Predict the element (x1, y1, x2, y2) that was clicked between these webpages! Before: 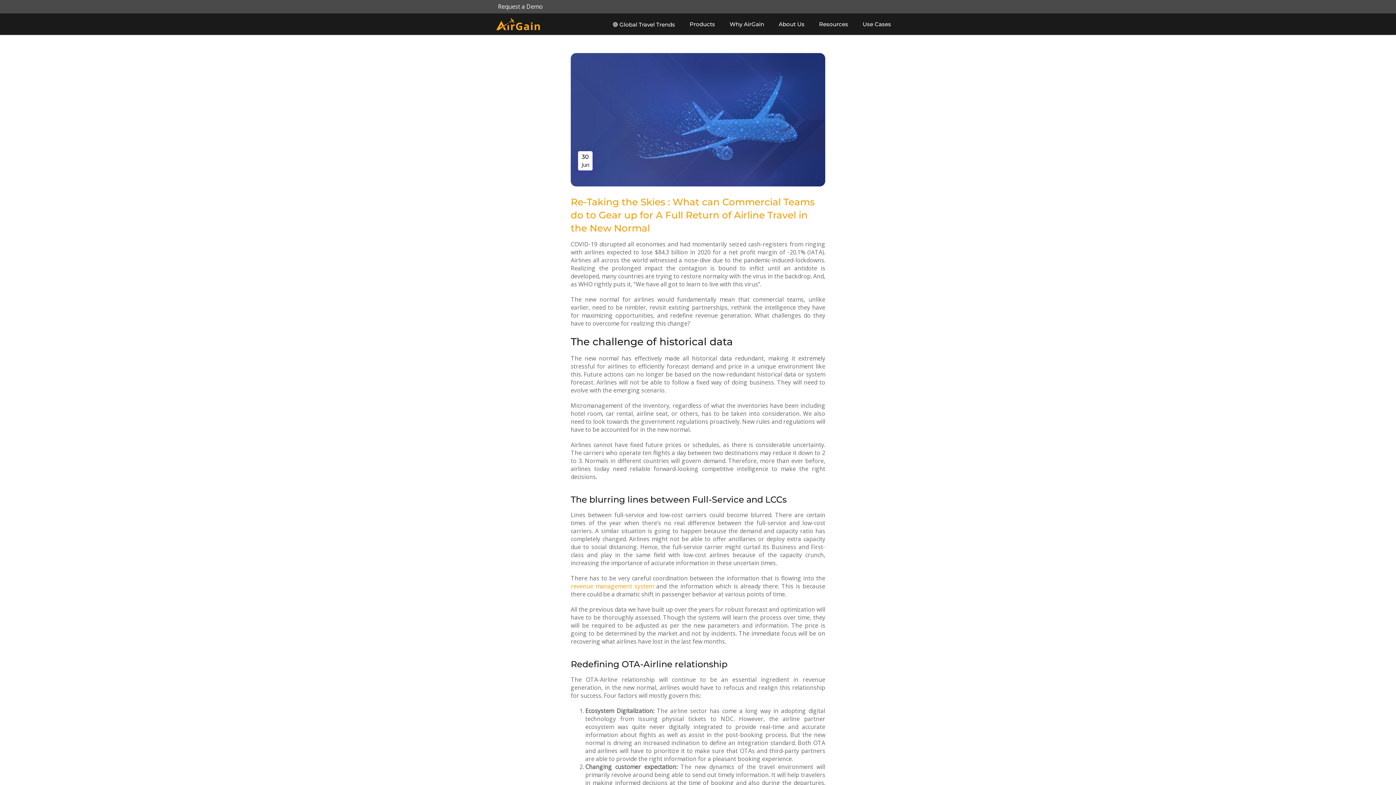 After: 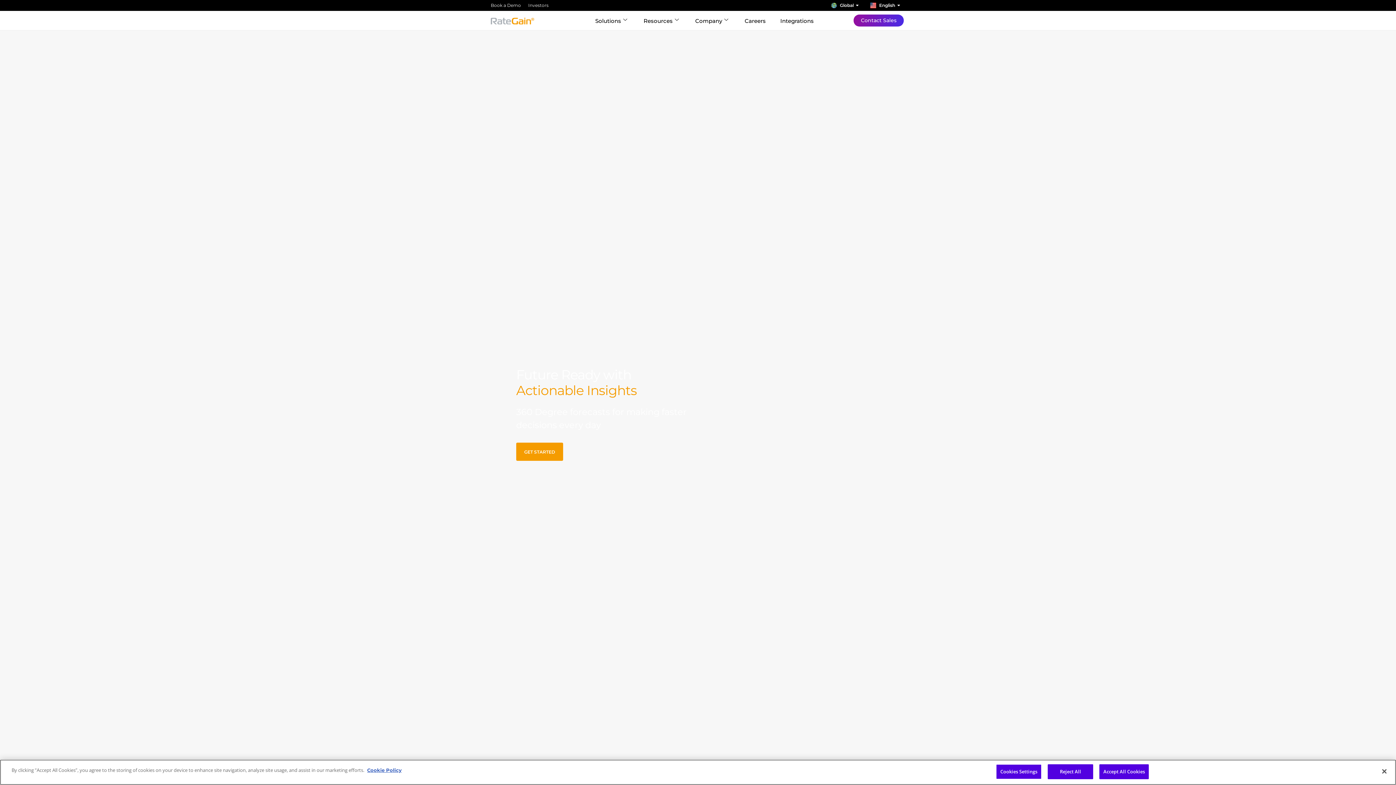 Action: label: revenue management system bbox: (570, 582, 654, 590)